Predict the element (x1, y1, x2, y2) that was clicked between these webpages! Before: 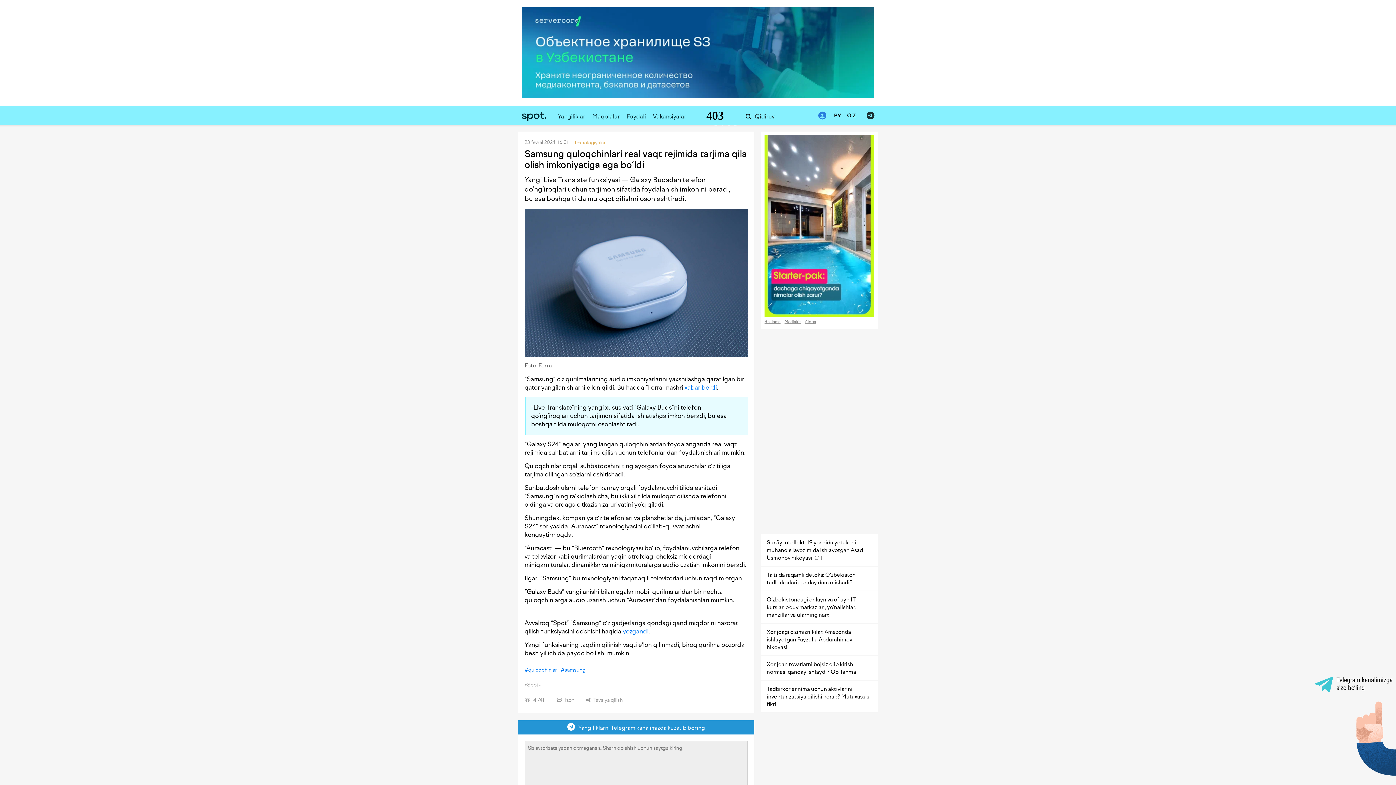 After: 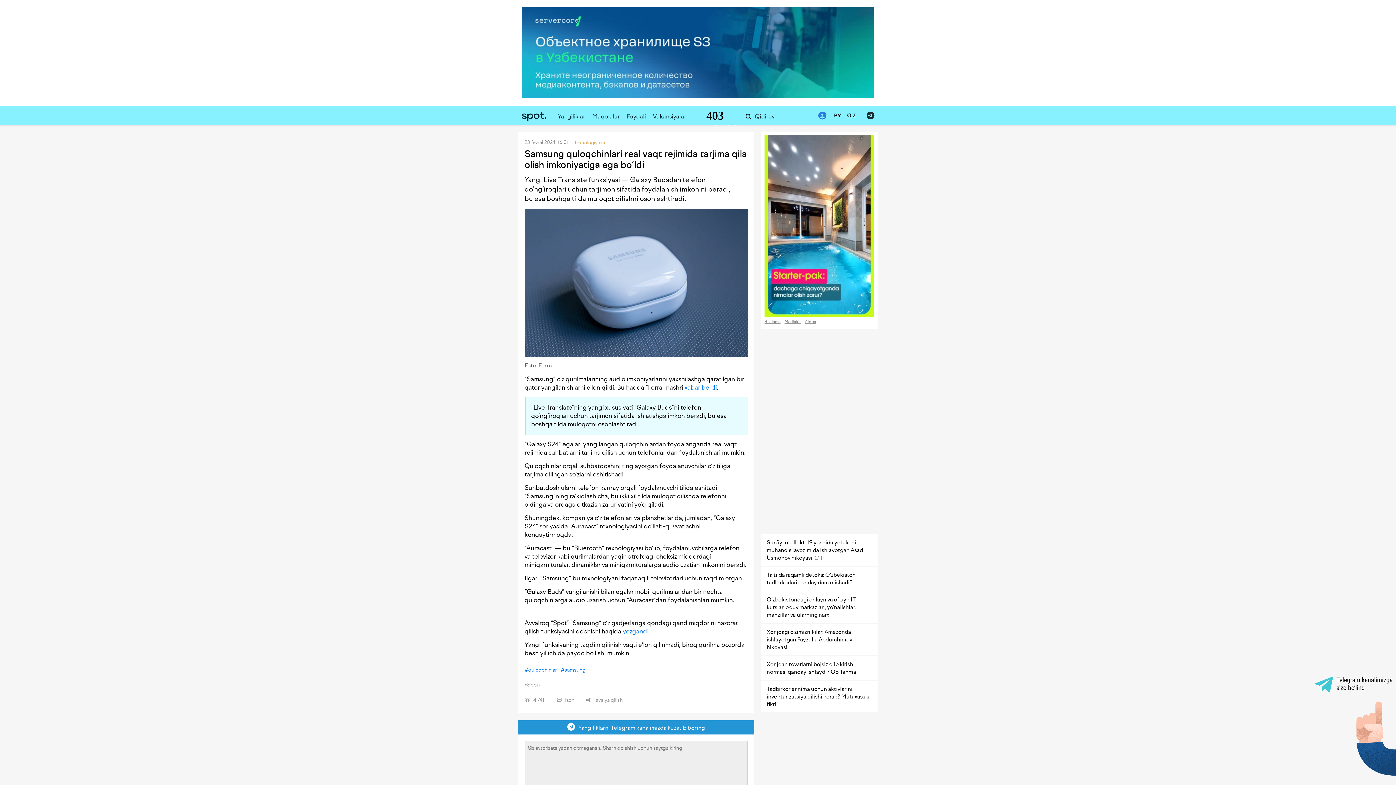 Action: bbox: (518, 720, 754, 735) label:    Yangiliklarni Telegram kanalimizda kuzatib boring